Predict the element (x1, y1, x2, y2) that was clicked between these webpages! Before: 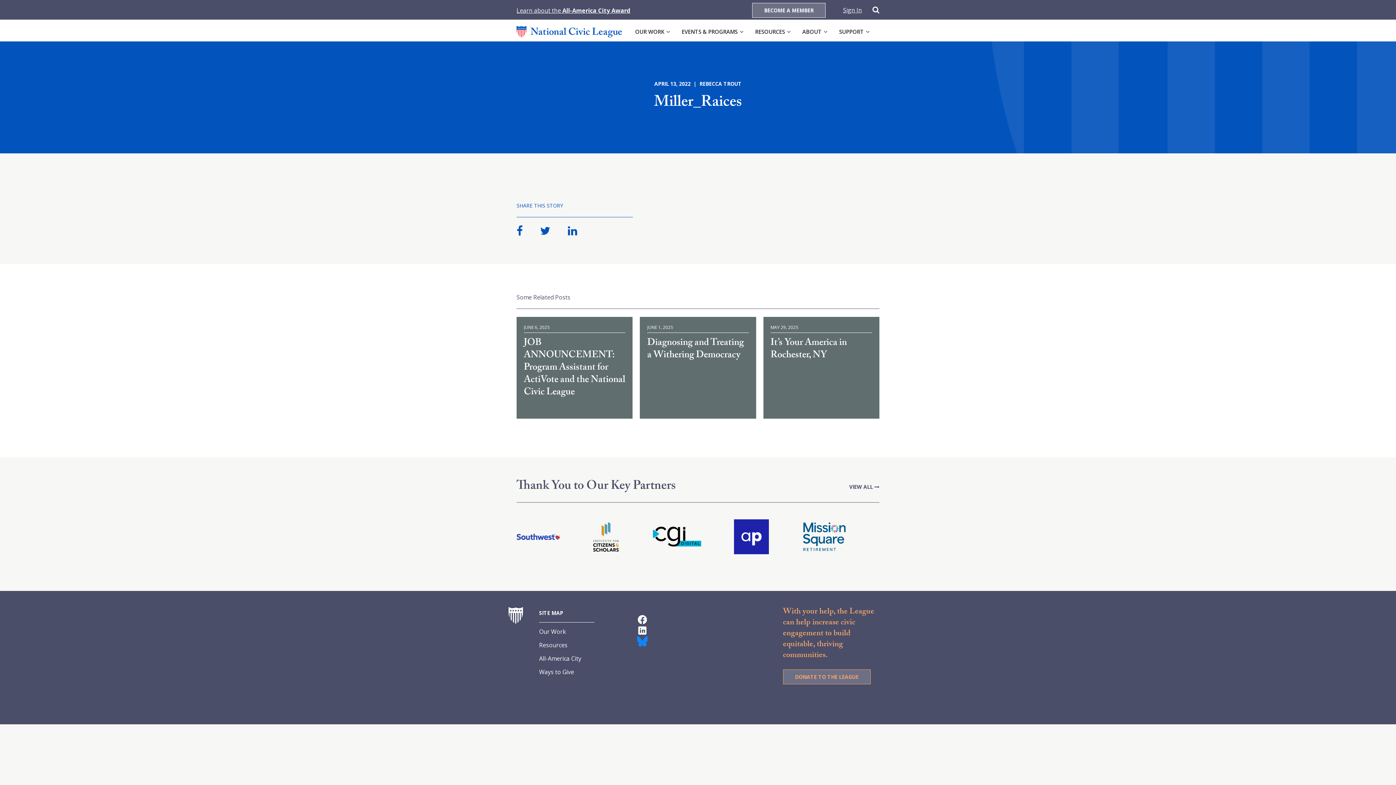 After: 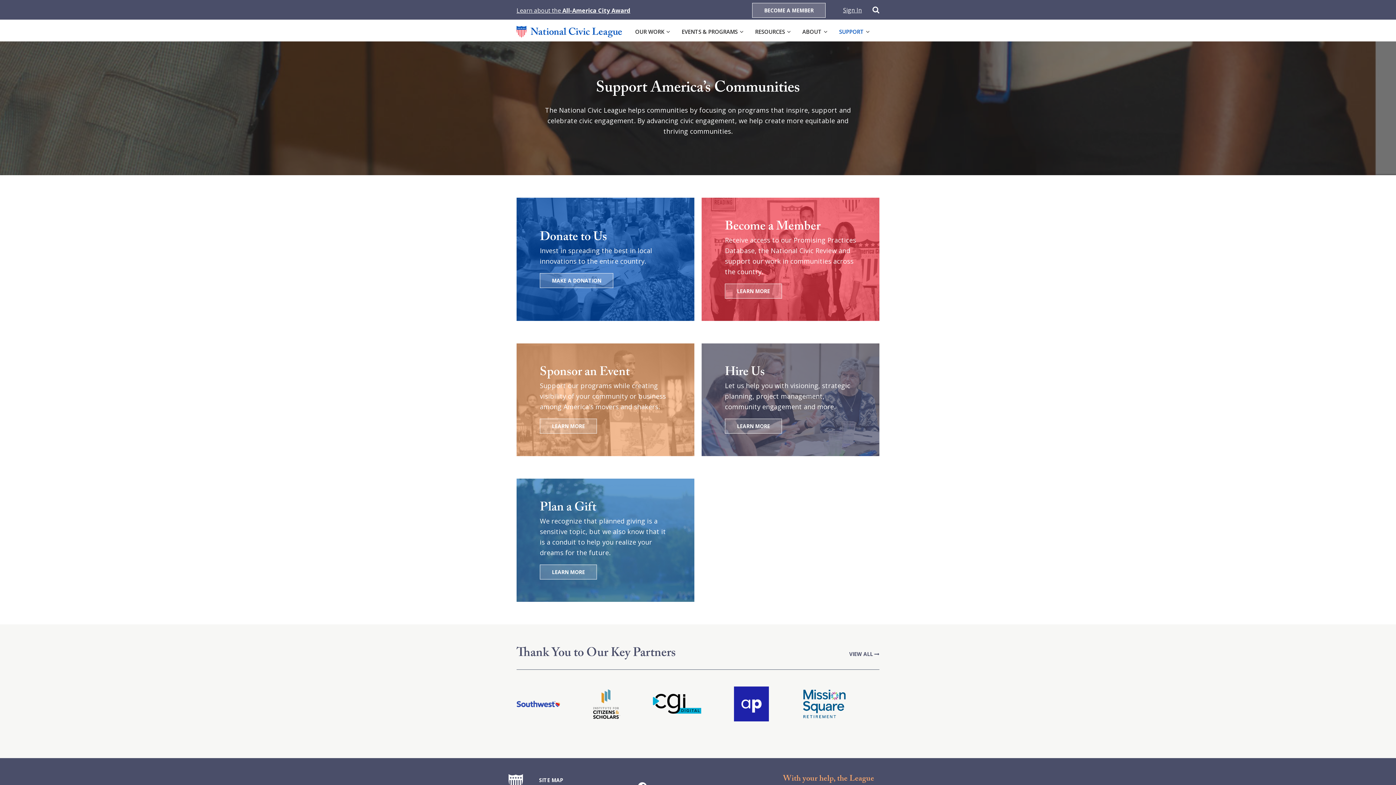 Action: bbox: (839, 27, 864, 35) label: SUPPORT